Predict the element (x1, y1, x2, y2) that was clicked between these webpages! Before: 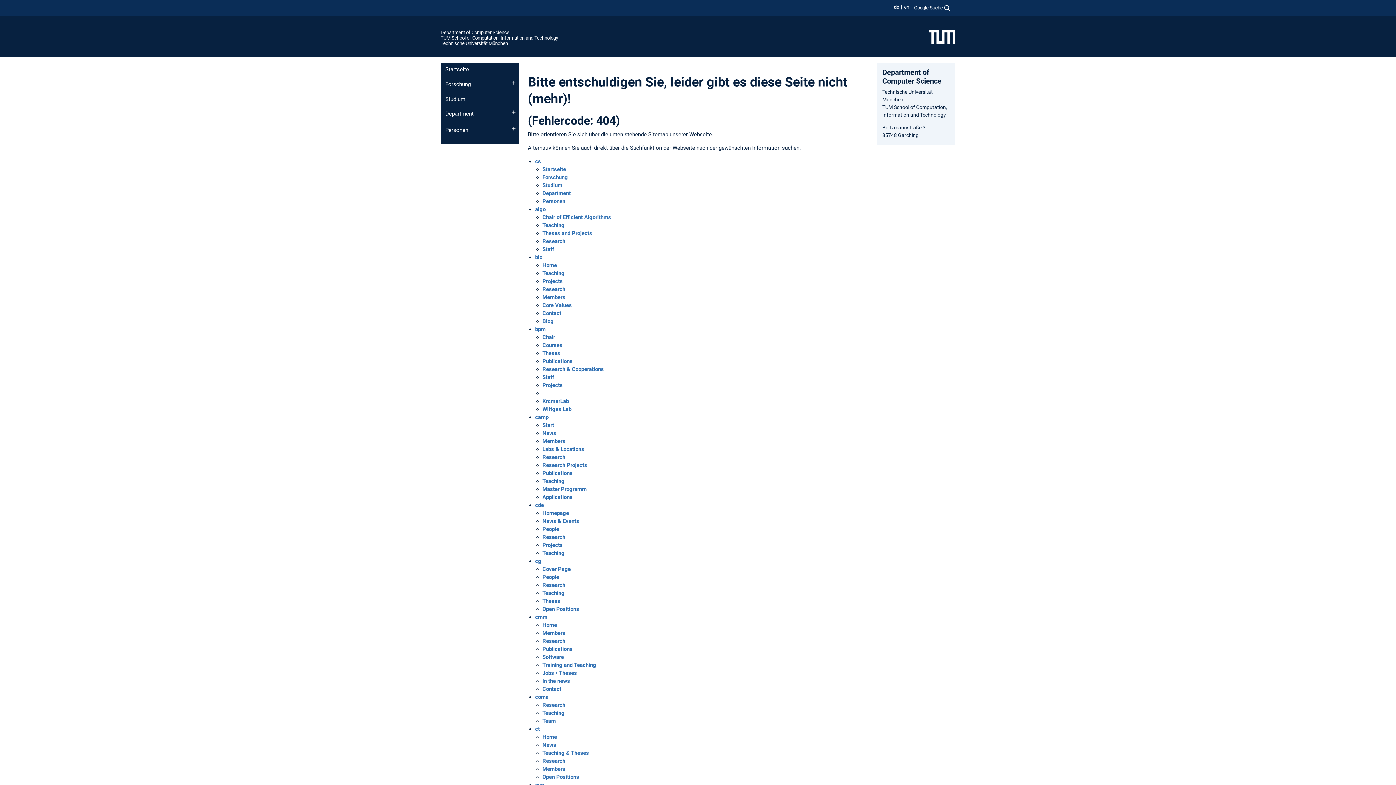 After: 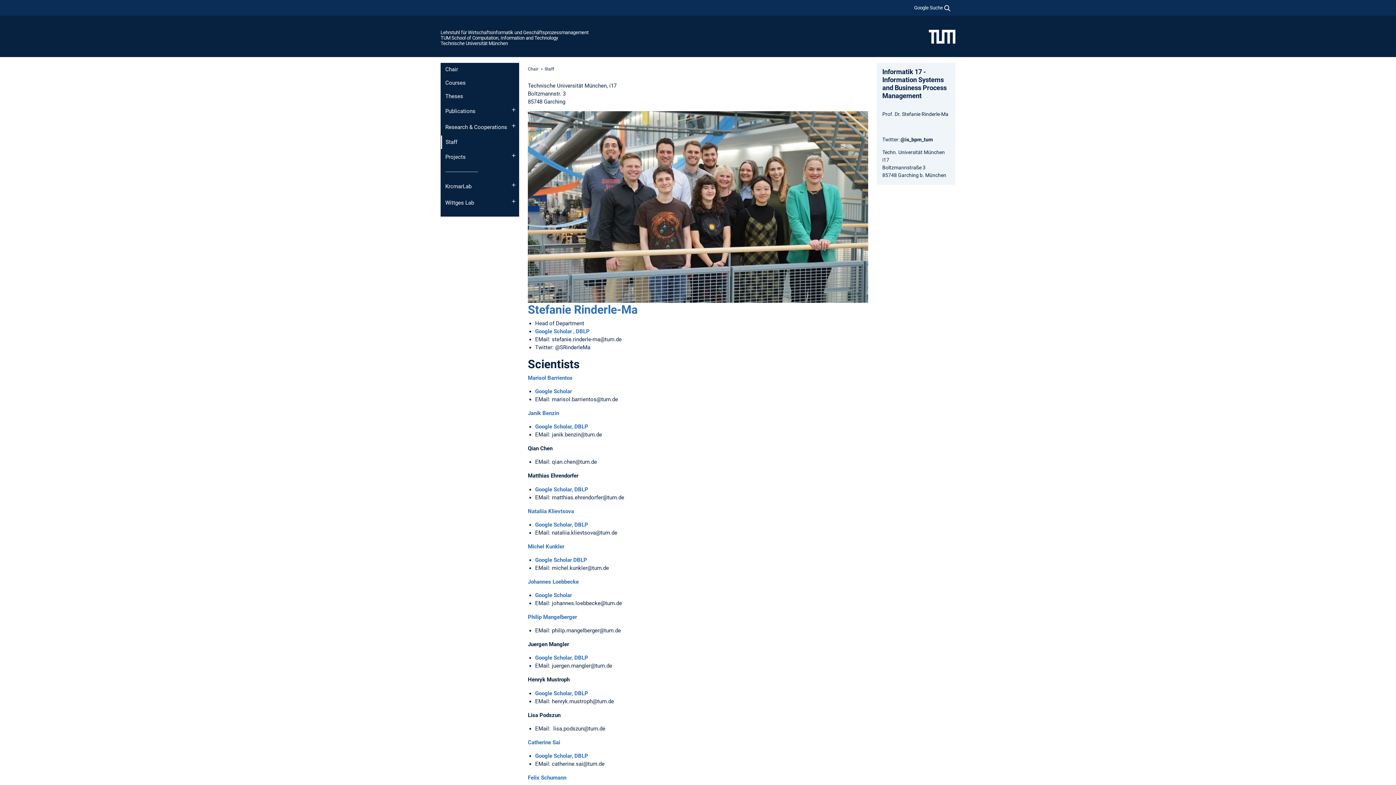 Action: label: Staff bbox: (542, 374, 554, 380)